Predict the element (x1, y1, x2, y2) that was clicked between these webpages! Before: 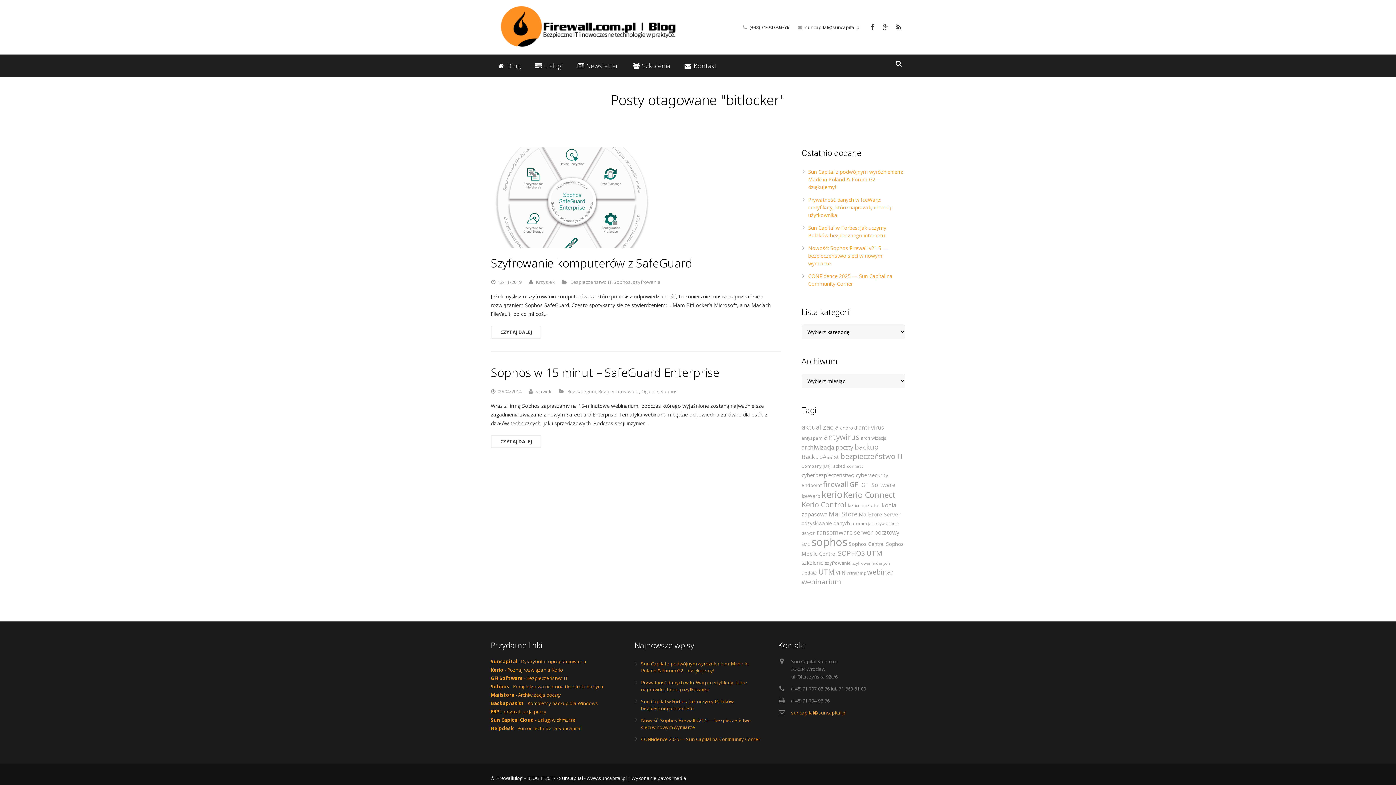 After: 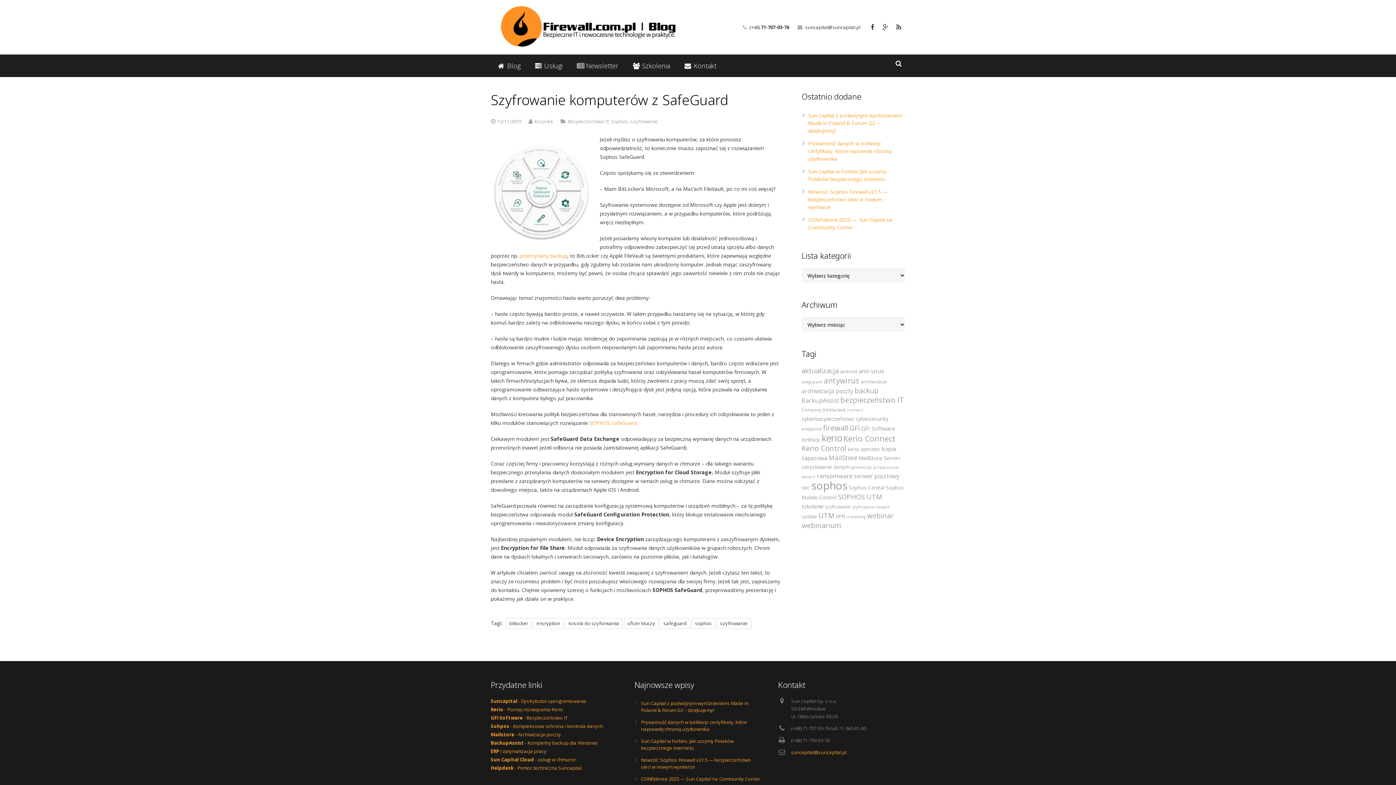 Action: bbox: (490, 147, 781, 271) label: Szyfrowanie komputerów z SafeGuard